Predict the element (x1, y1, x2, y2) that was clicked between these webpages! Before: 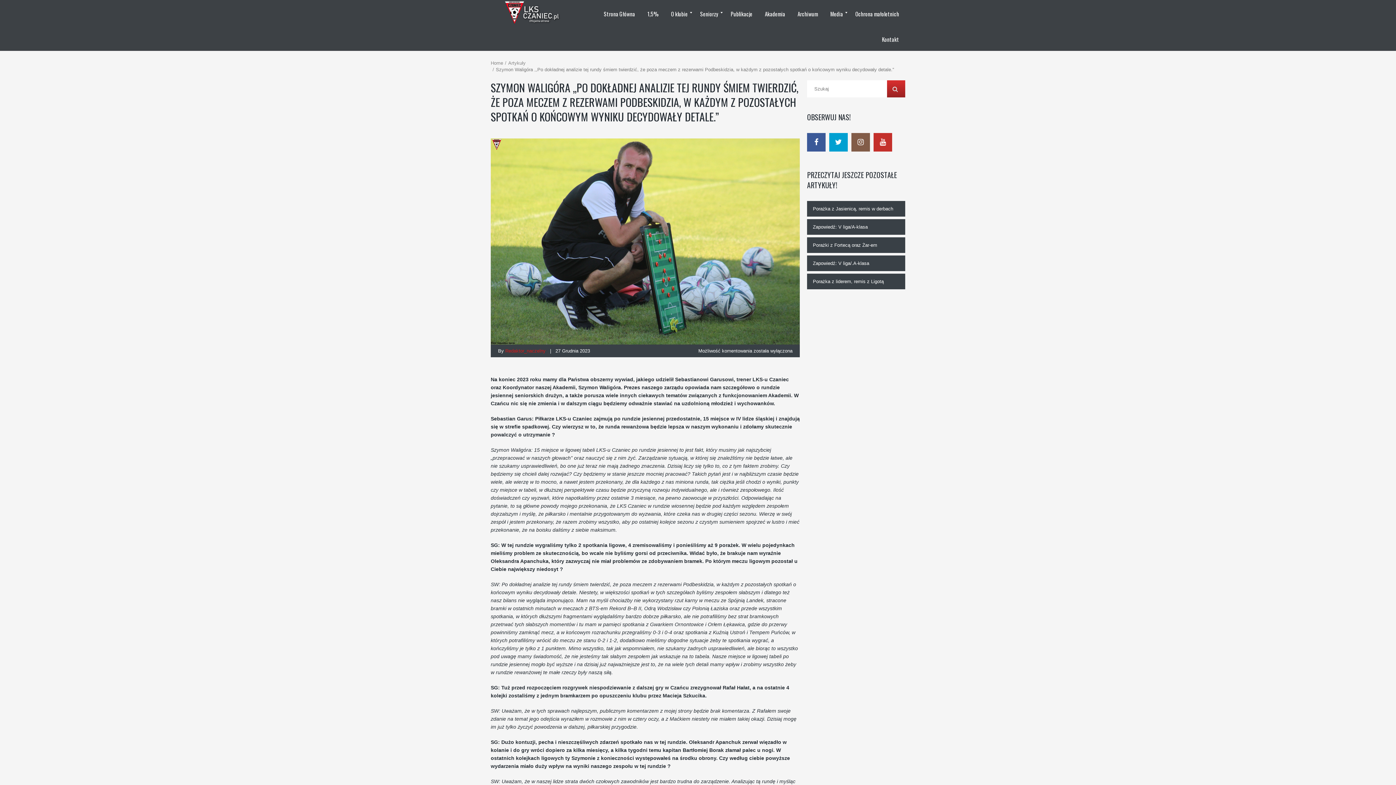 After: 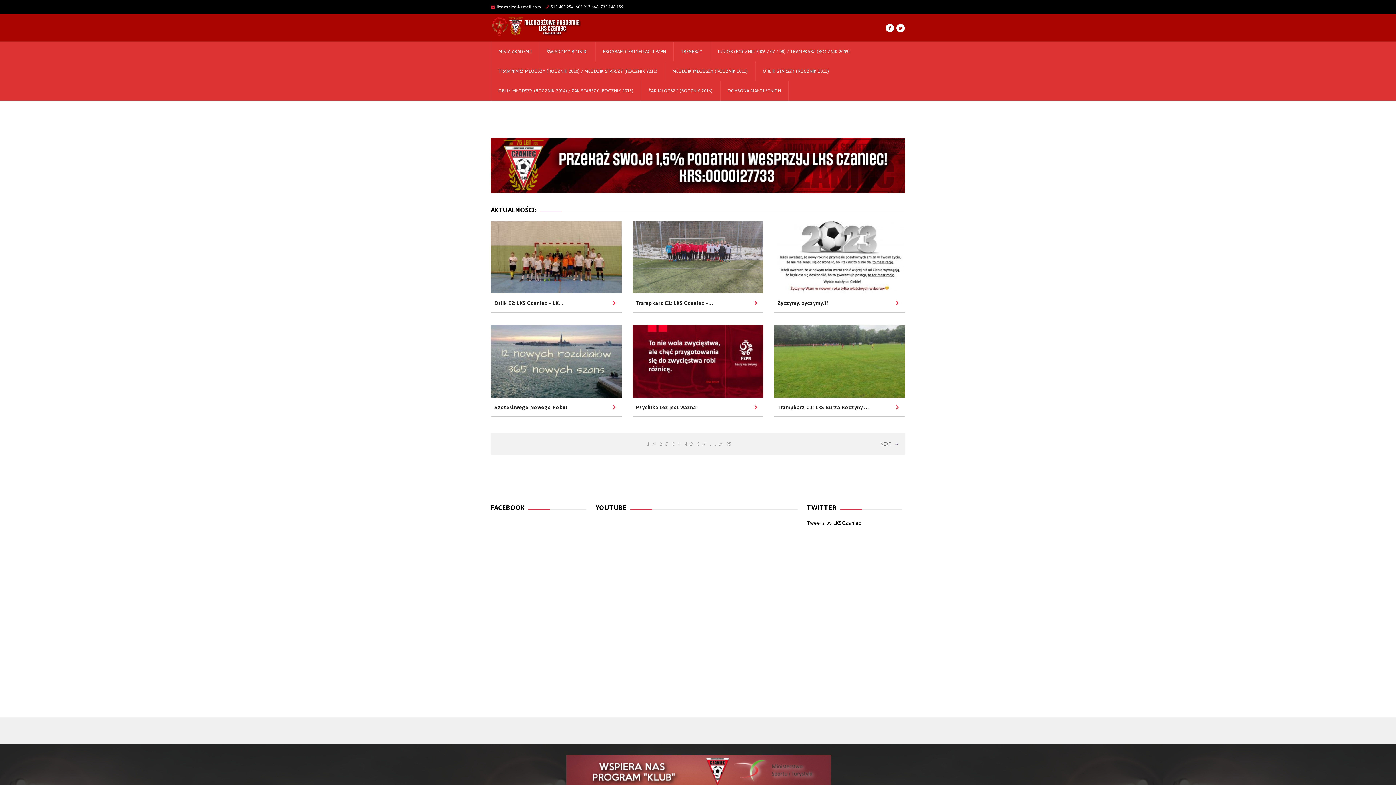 Action: label: Akademia bbox: (758, 0, 791, 25)